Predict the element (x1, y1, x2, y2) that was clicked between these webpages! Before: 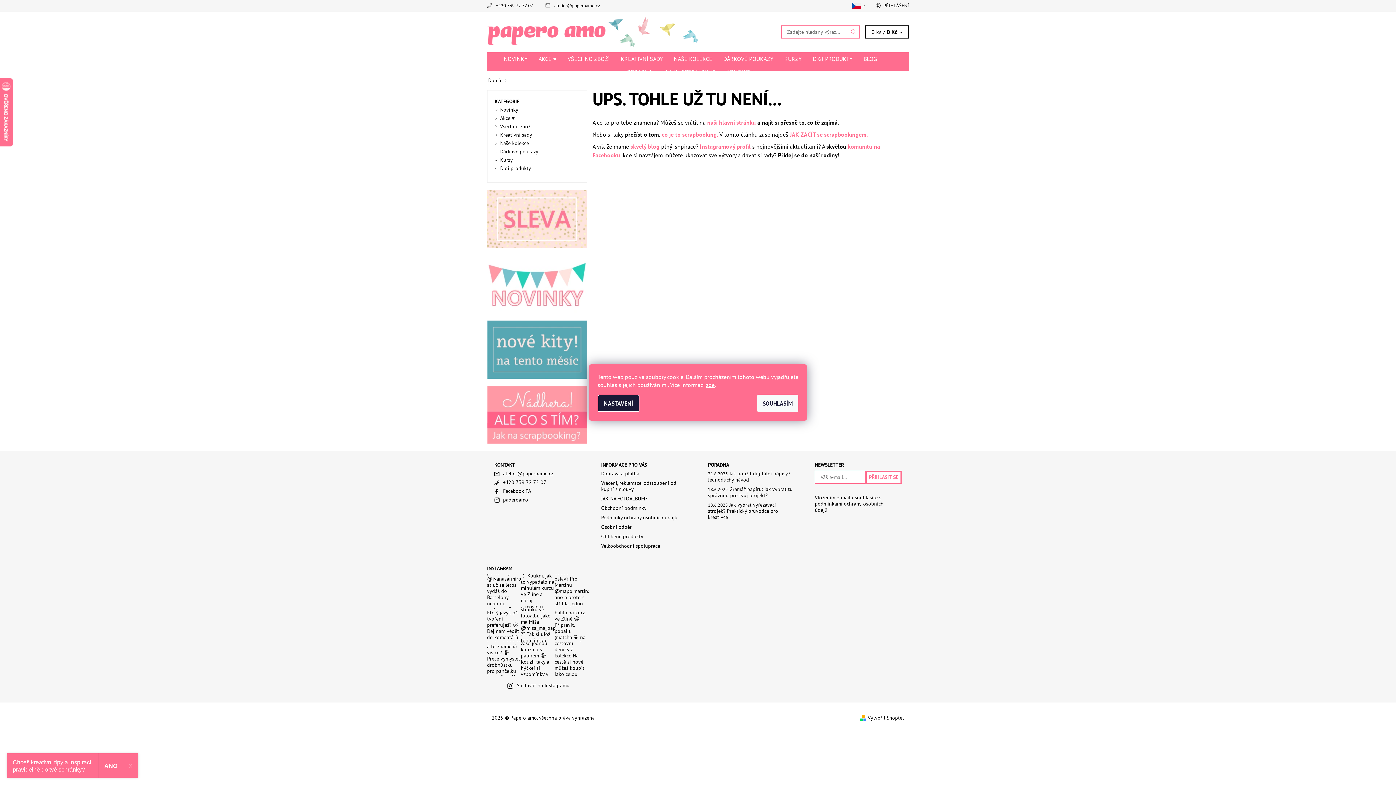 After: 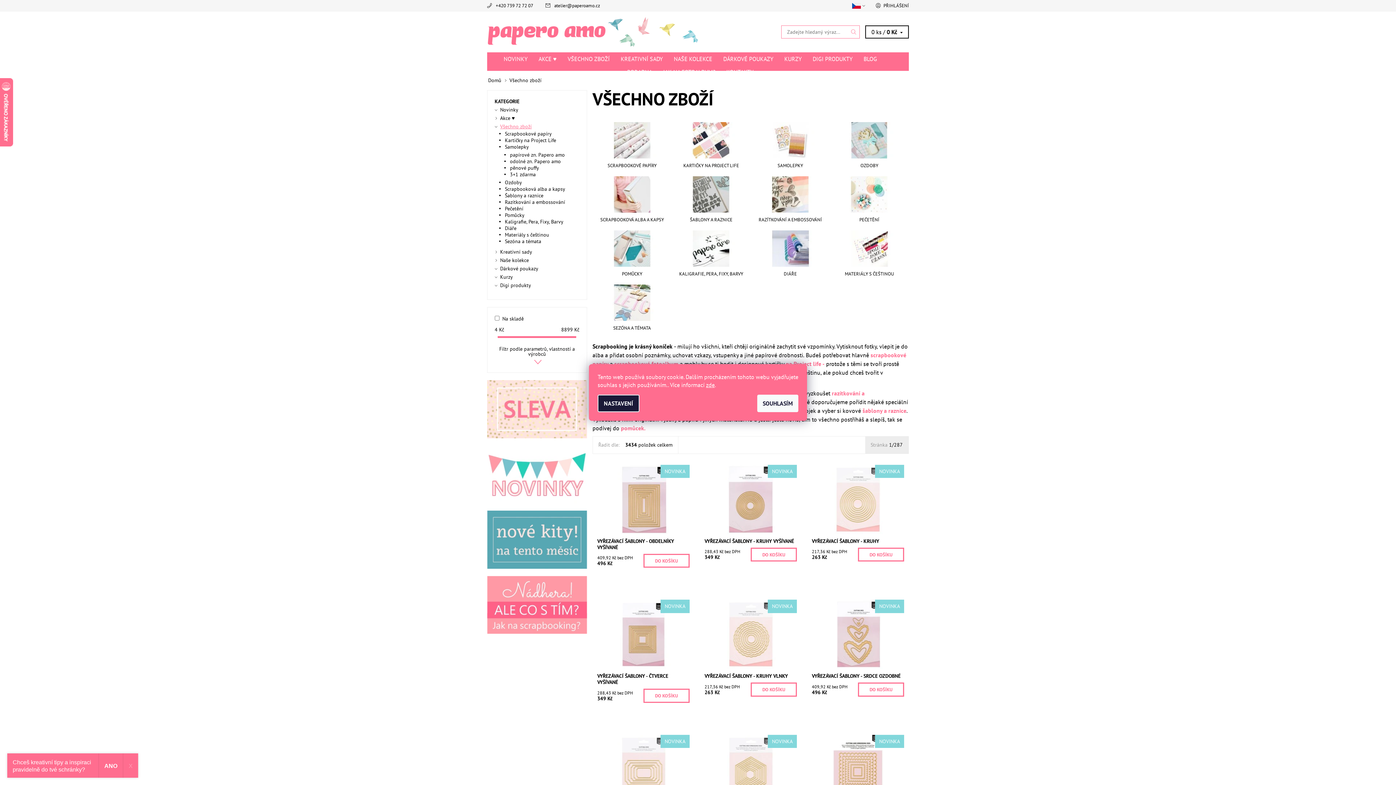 Action: bbox: (562, 52, 615, 65) label: VŠECHNO ZBOŽÍ